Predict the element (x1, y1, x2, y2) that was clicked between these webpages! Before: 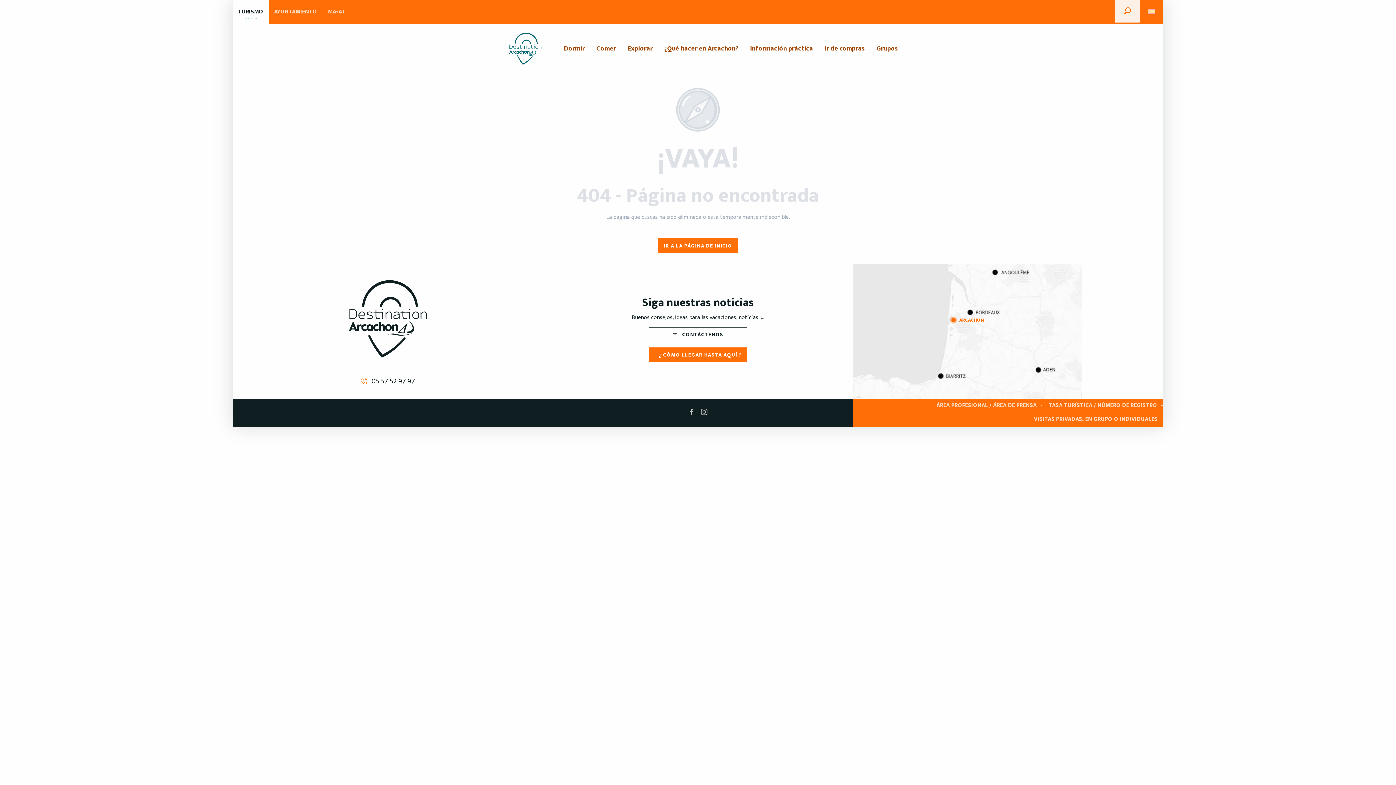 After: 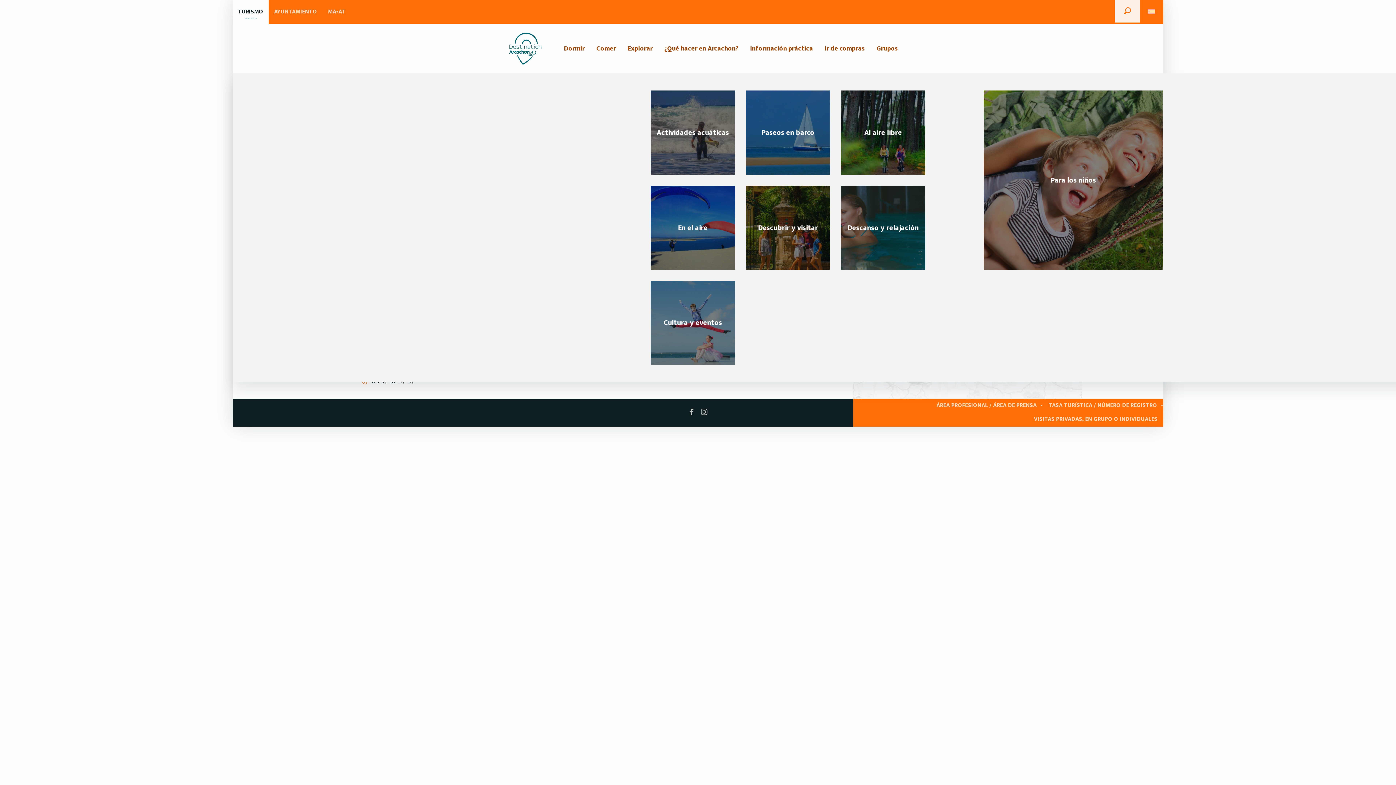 Action: label: ¿Qué hacer en Arcachon? bbox: (658, 41, 744, 56)